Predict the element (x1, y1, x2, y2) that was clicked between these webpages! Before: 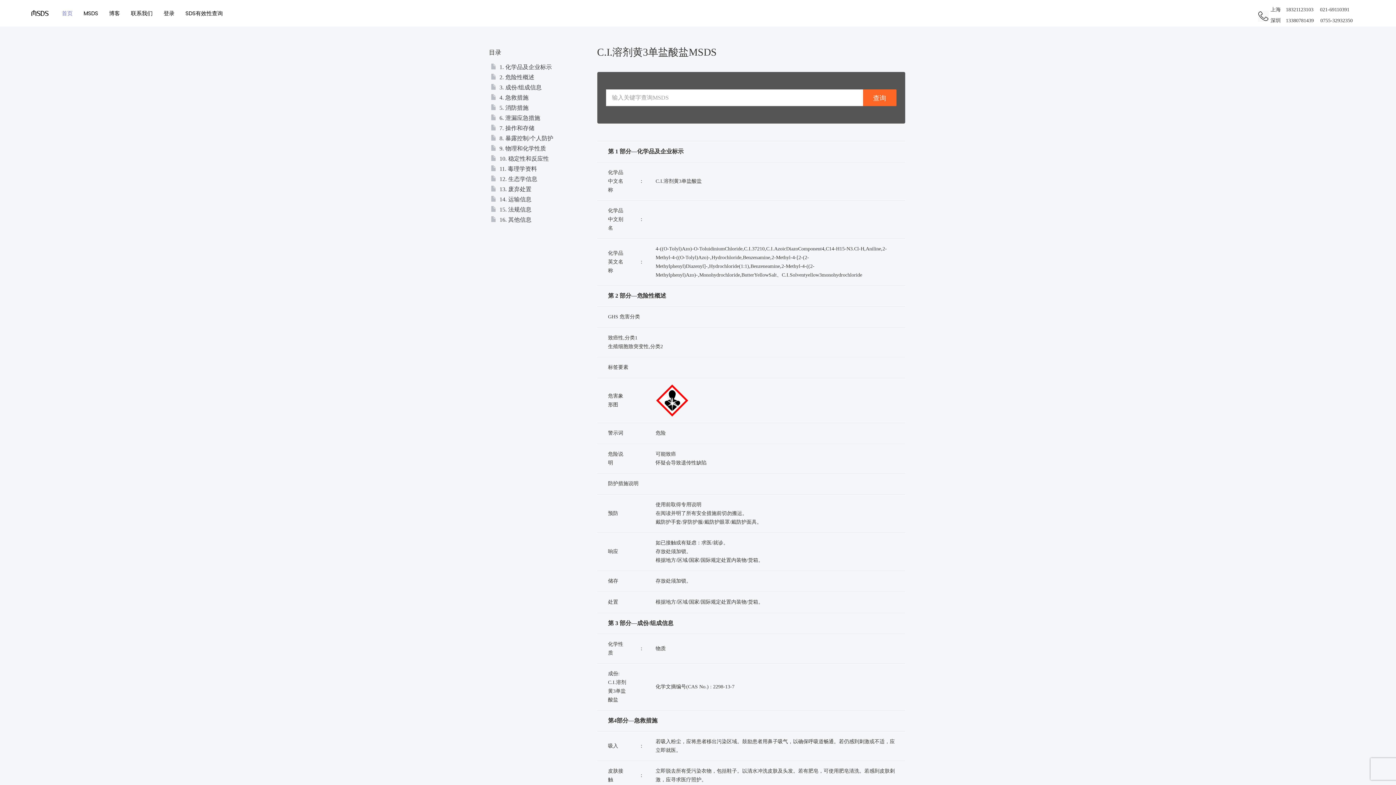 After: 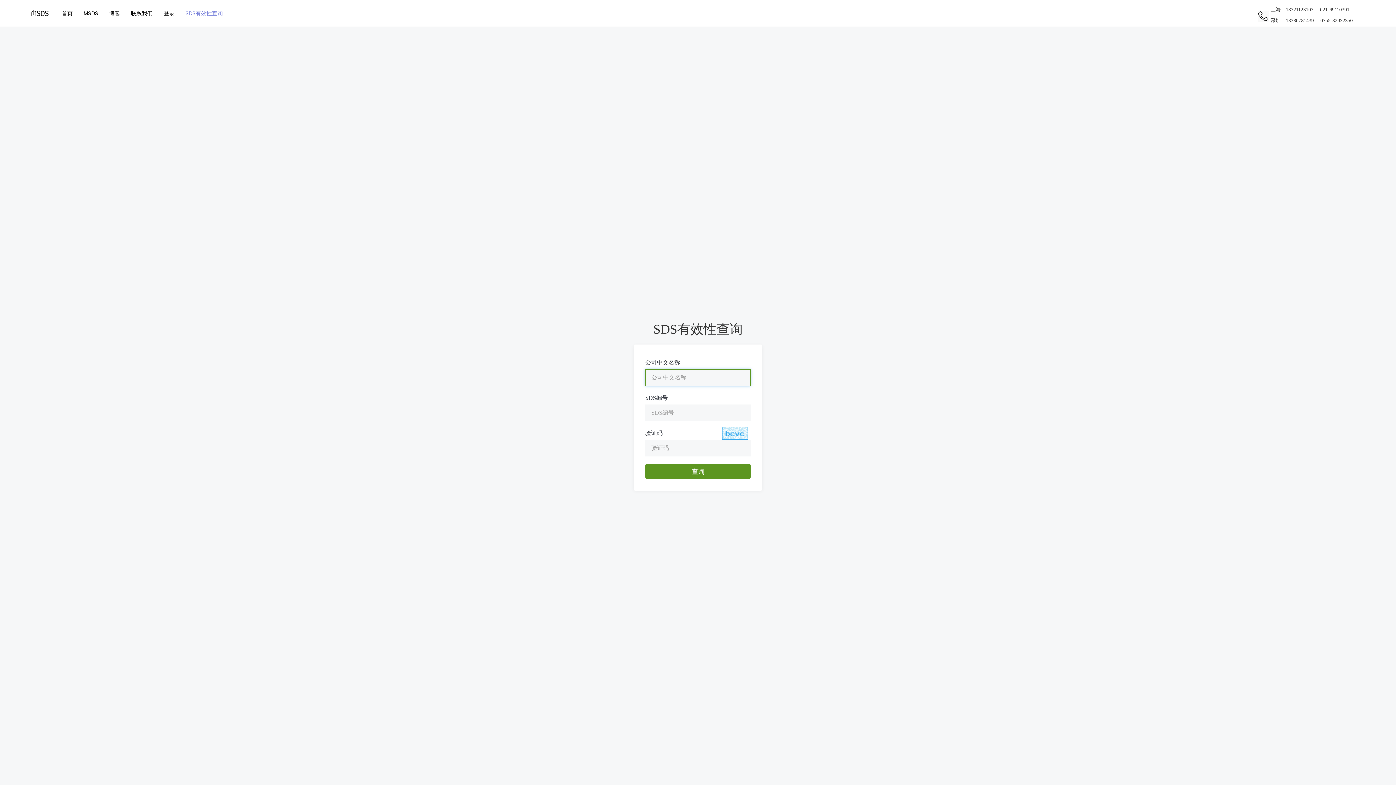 Action: label: SDS有效性查询 bbox: (180, 4, 228, 22)